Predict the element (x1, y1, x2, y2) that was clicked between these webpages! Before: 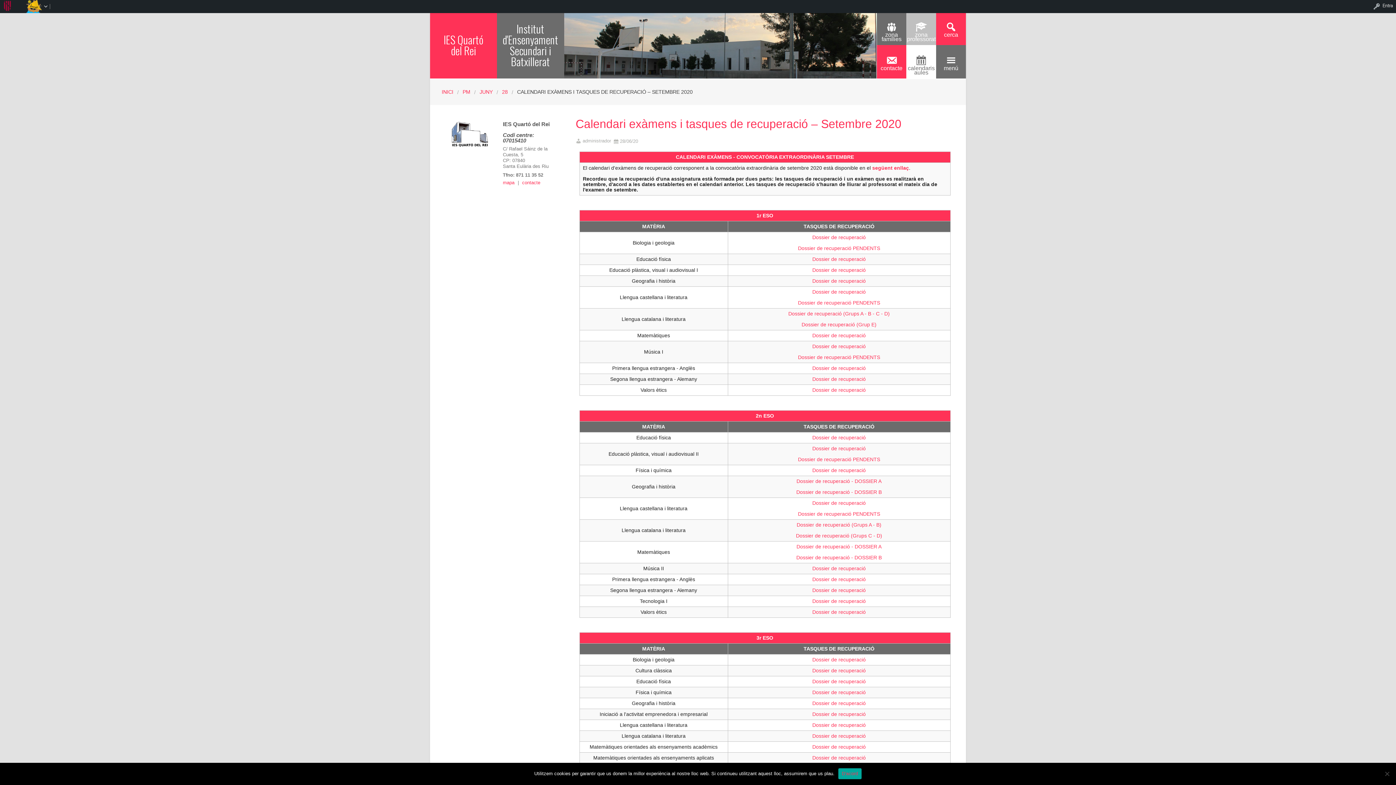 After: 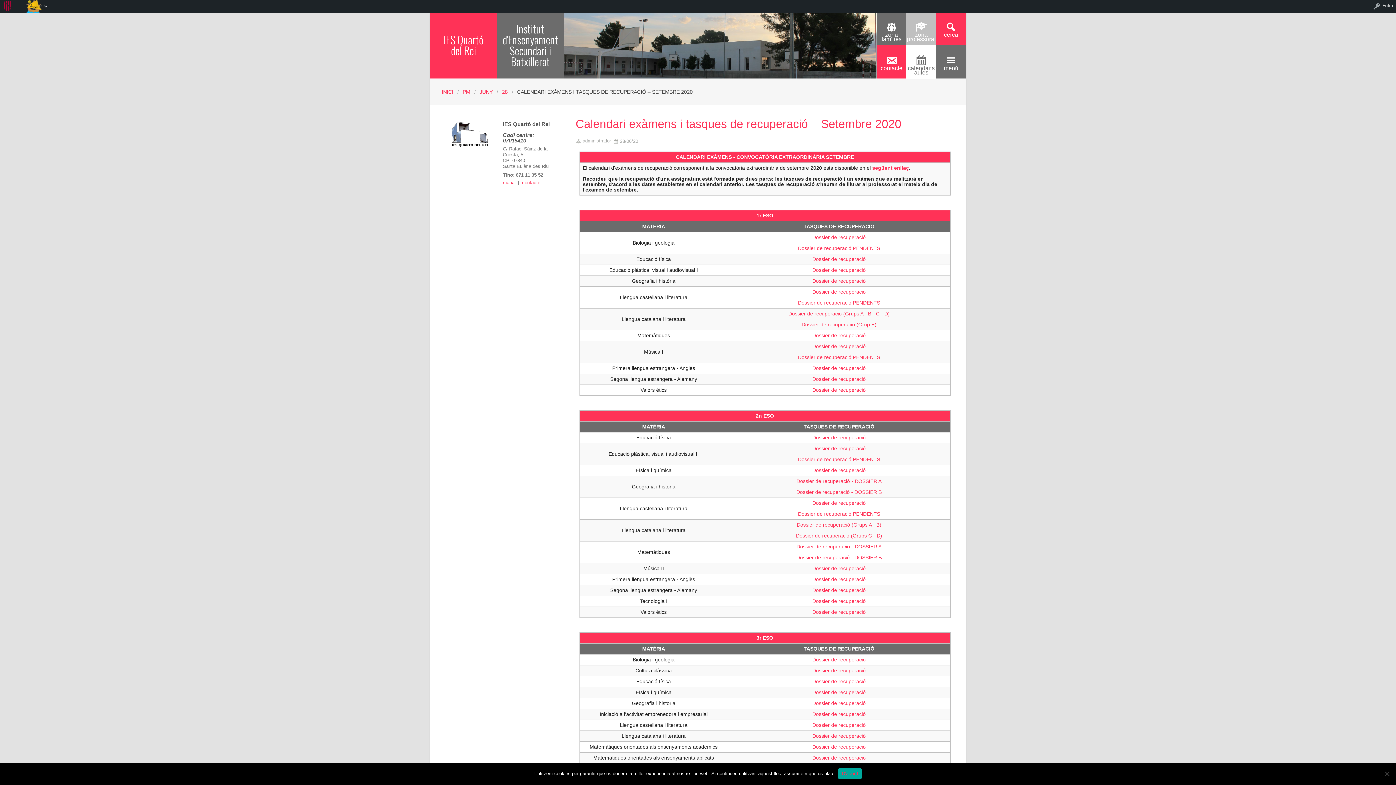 Action: label: Dossier de recuperació (Grups A - B) bbox: (796, 522, 881, 527)